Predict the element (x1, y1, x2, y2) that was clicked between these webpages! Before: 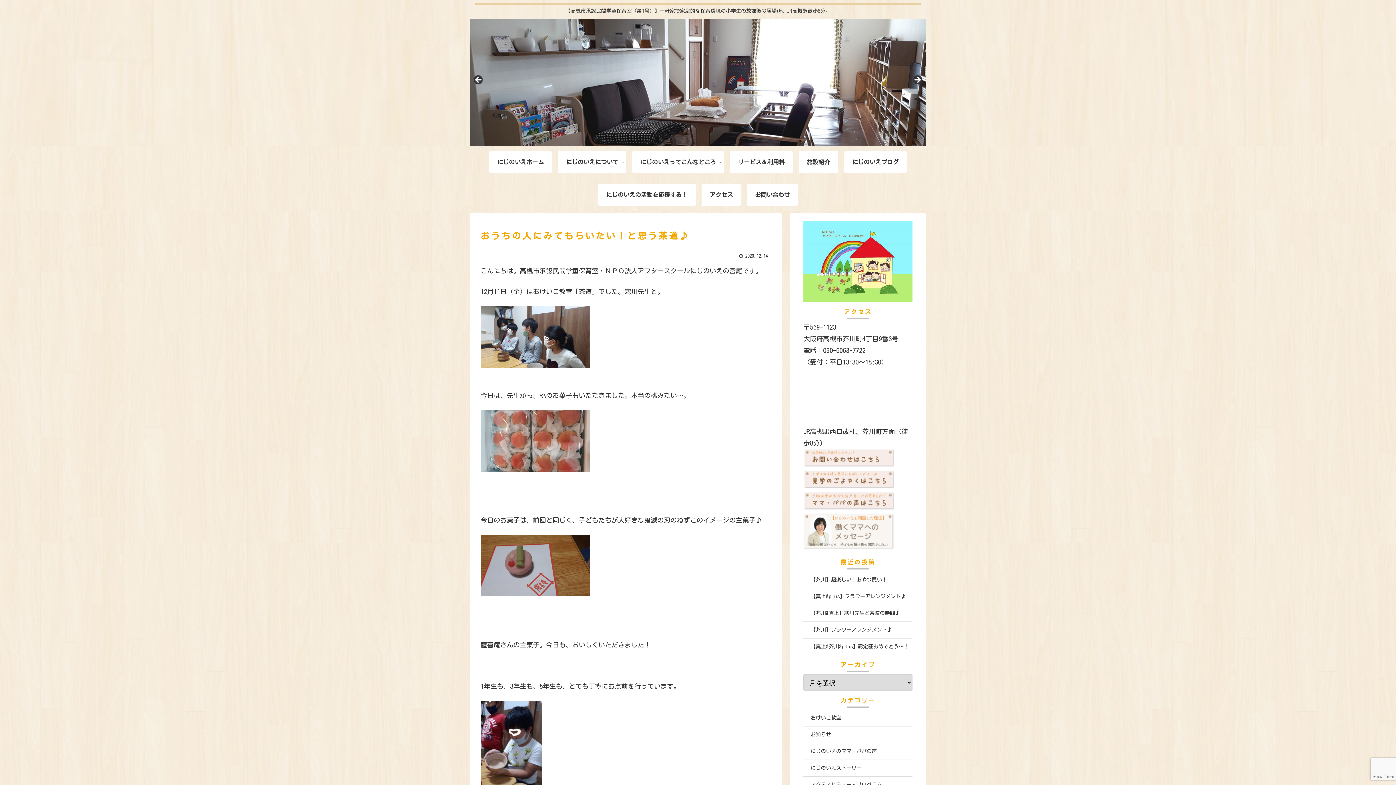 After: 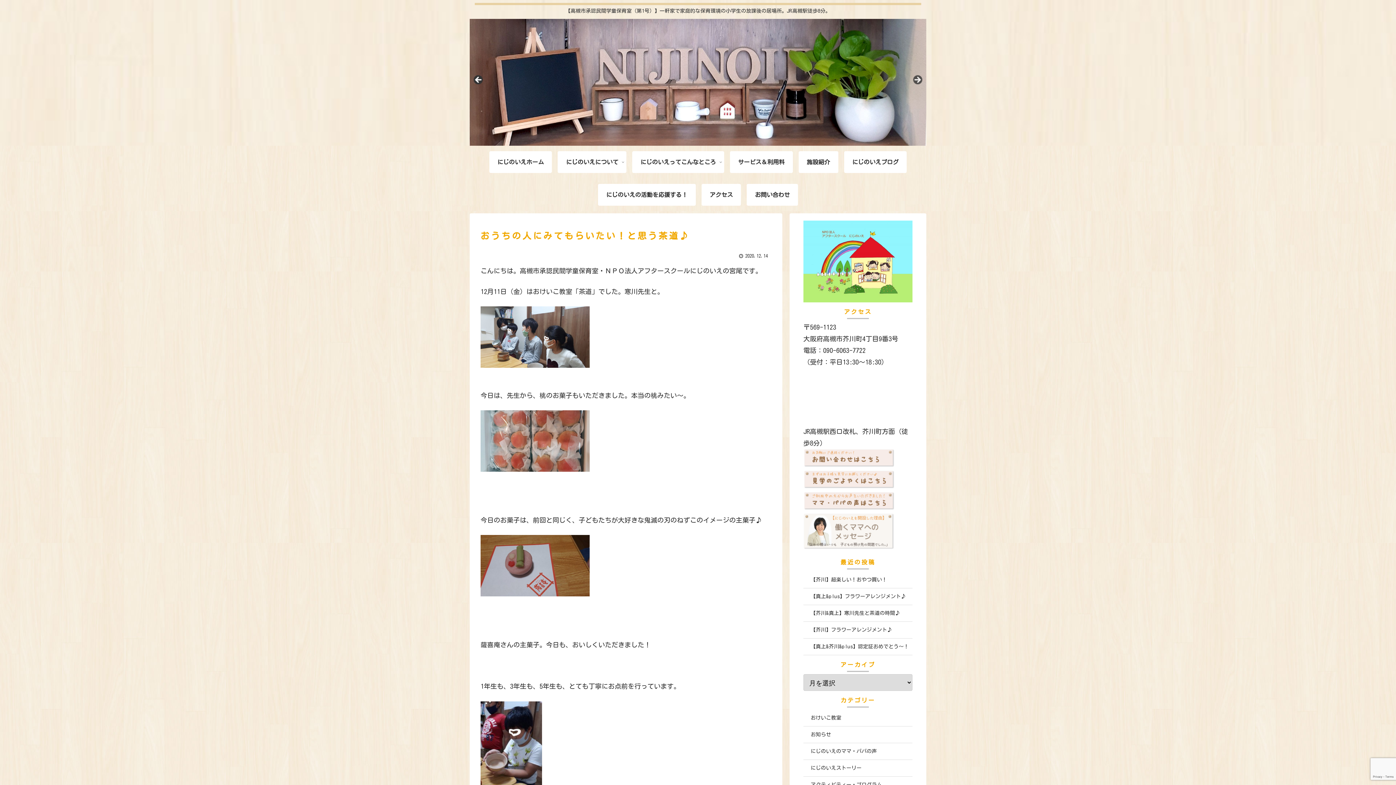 Action: label: Previous bbox: (473, 74, 484, 85)